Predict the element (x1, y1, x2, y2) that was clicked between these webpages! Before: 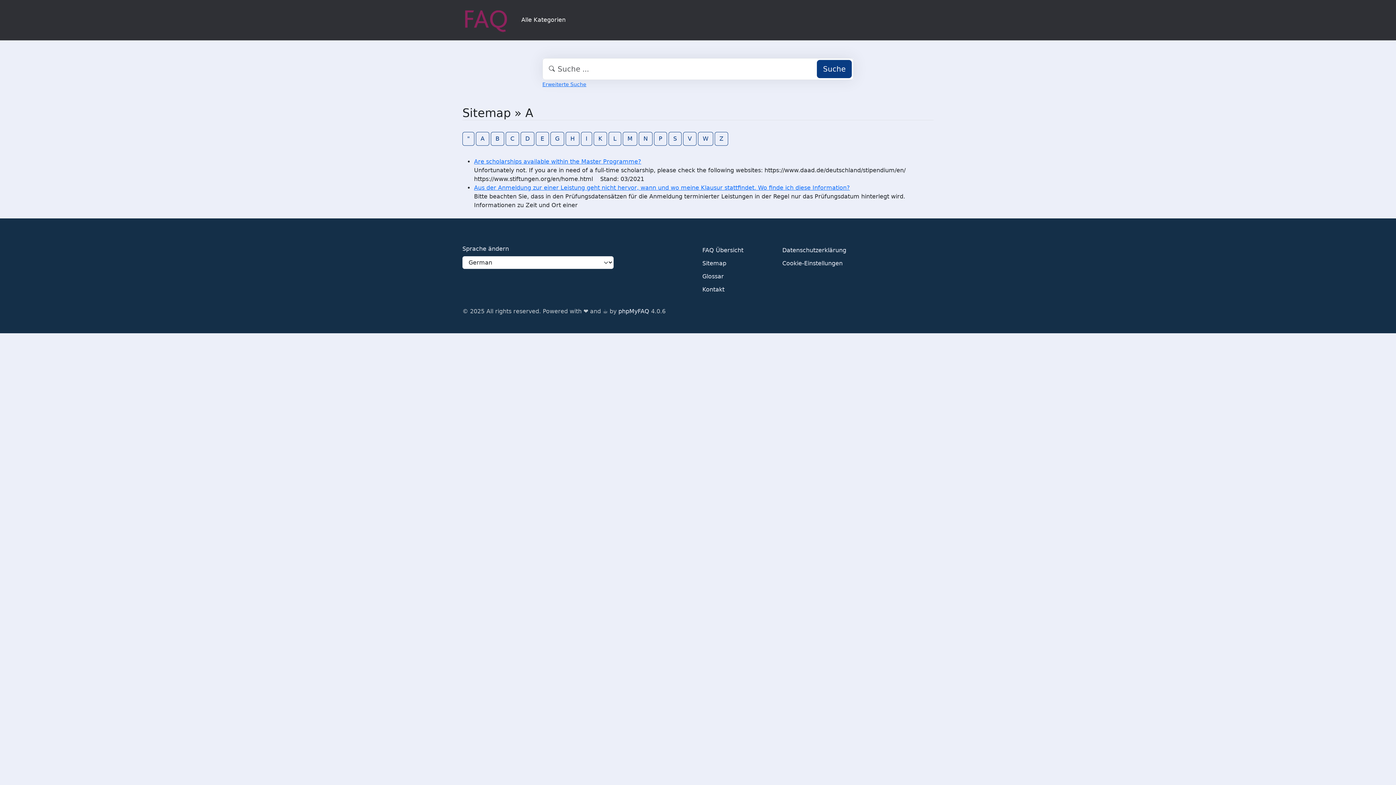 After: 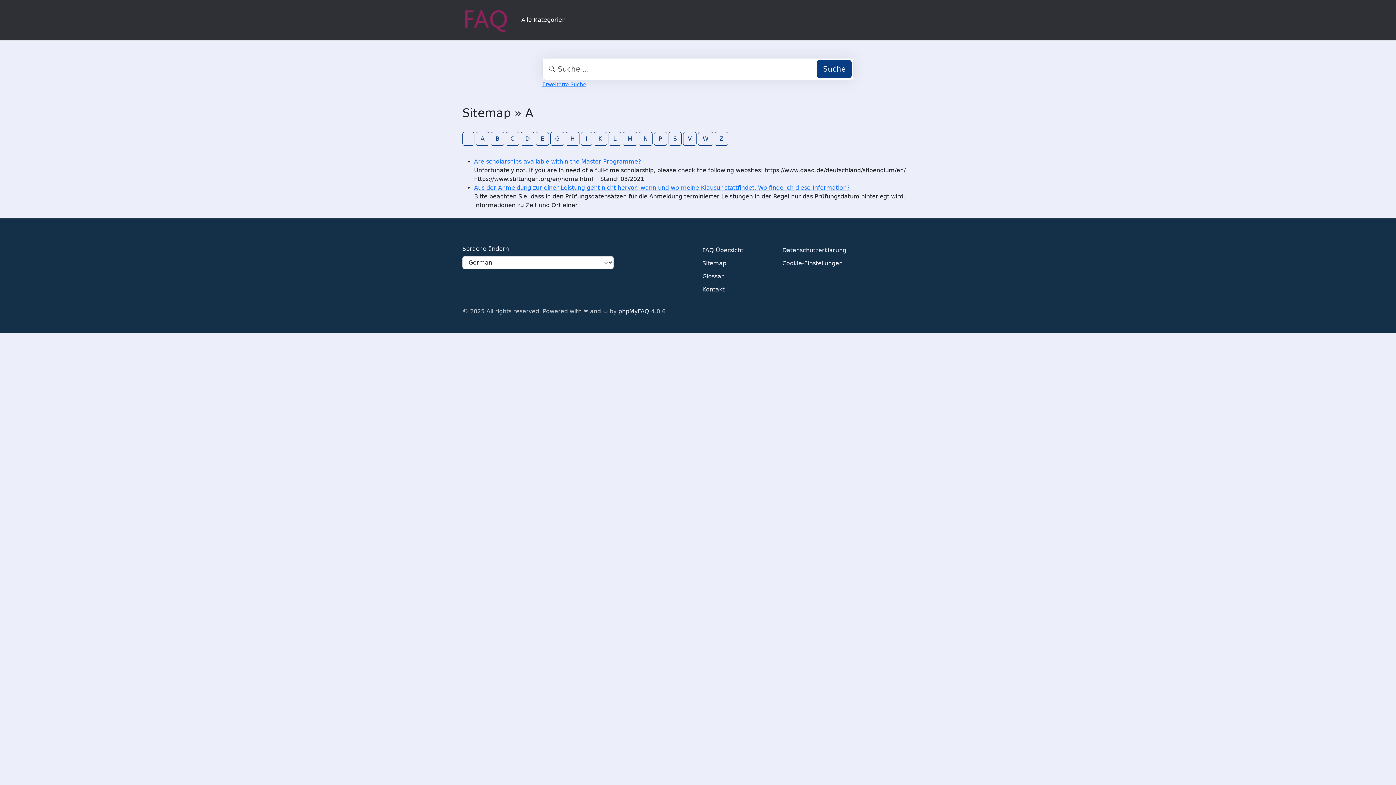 Action: bbox: (476, 131, 489, 145) label: A